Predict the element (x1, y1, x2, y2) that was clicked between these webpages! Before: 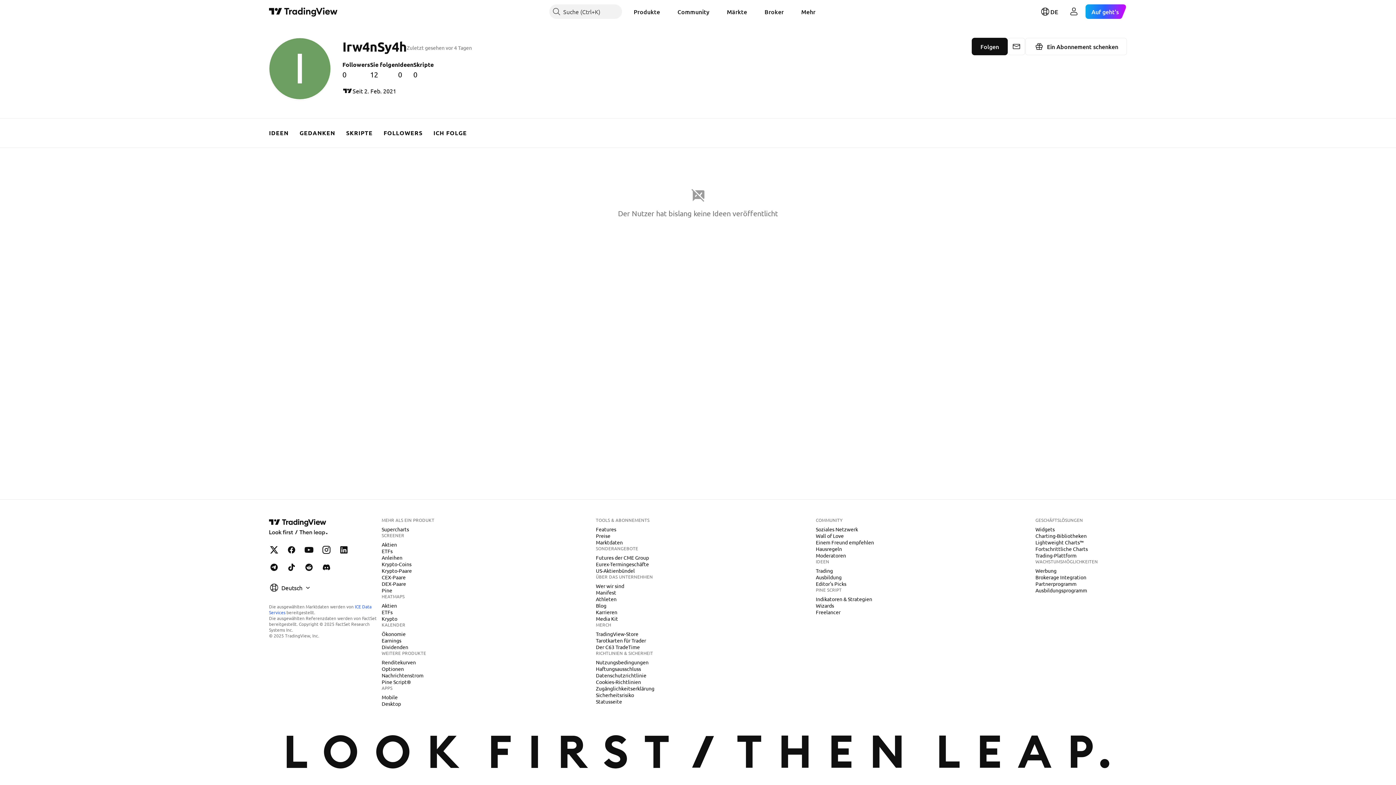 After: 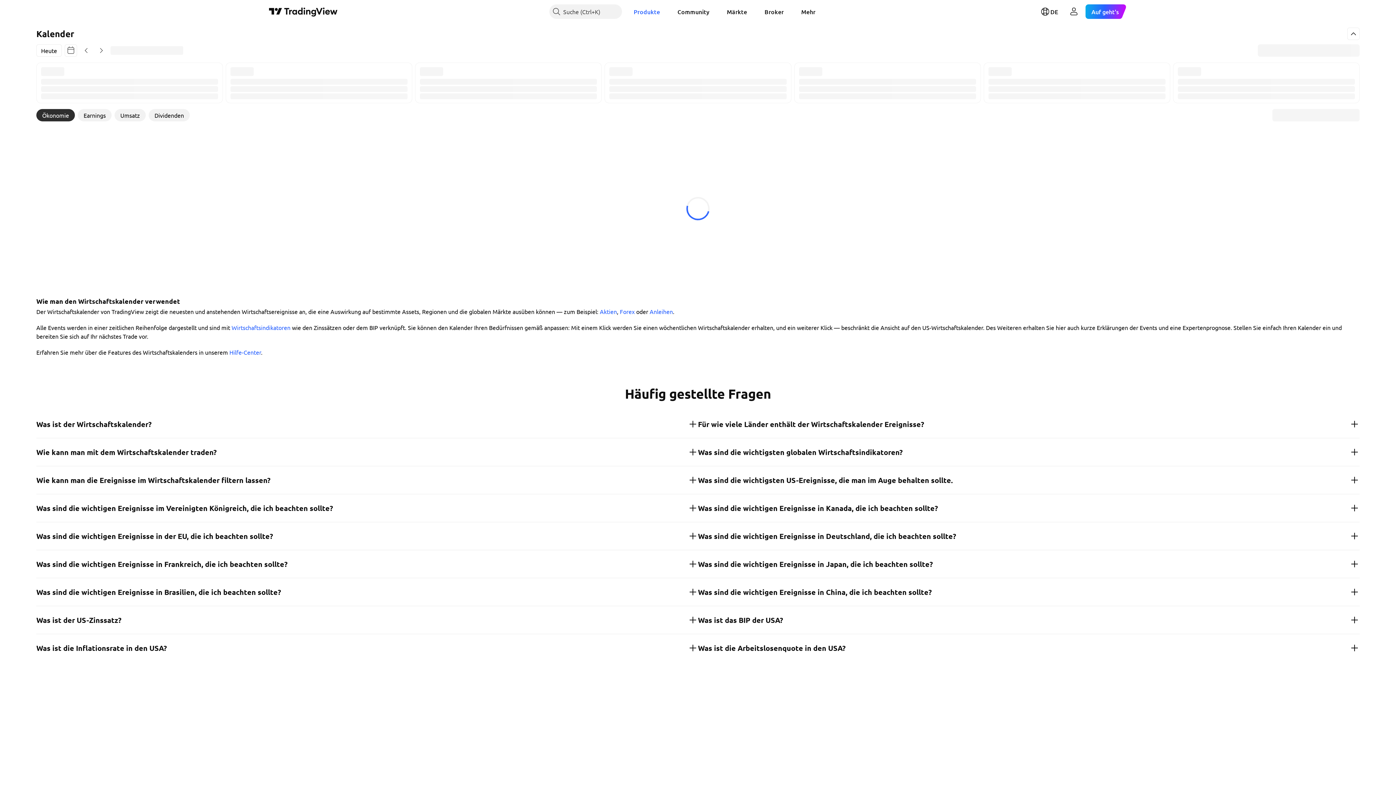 Action: bbox: (378, 630, 408, 637) label: Ökonomie